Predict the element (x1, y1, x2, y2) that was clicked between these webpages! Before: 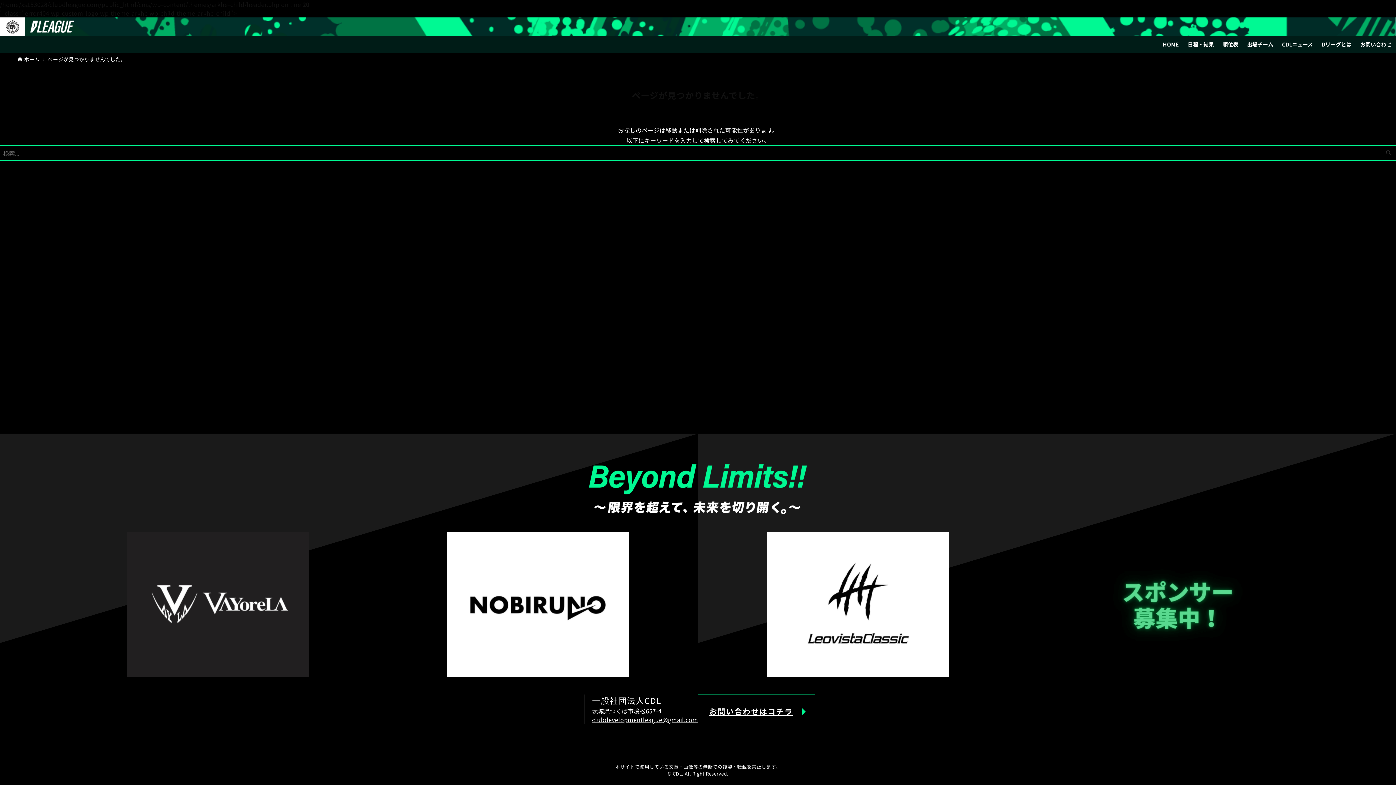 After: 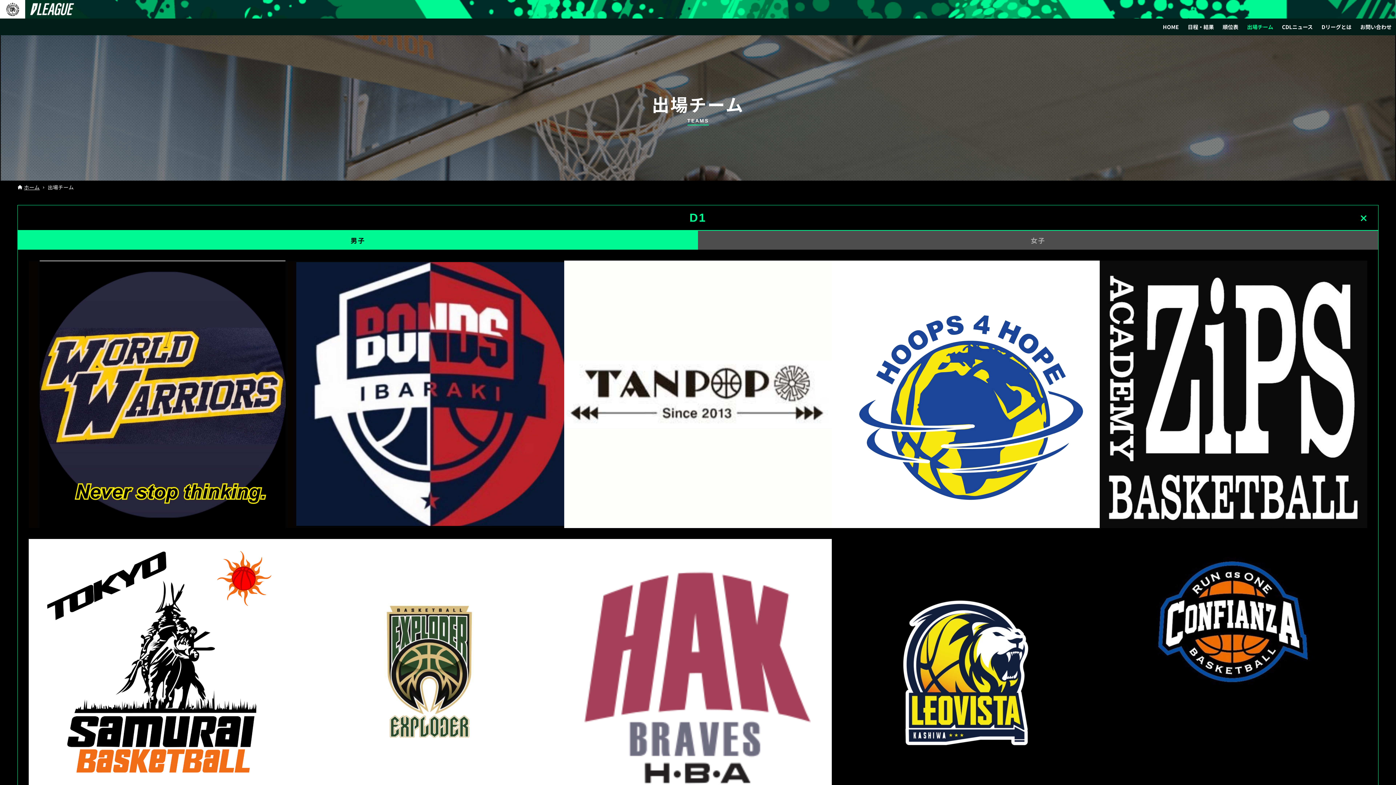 Action: label: 出場チーム bbox: (1243, 36, 1277, 52)